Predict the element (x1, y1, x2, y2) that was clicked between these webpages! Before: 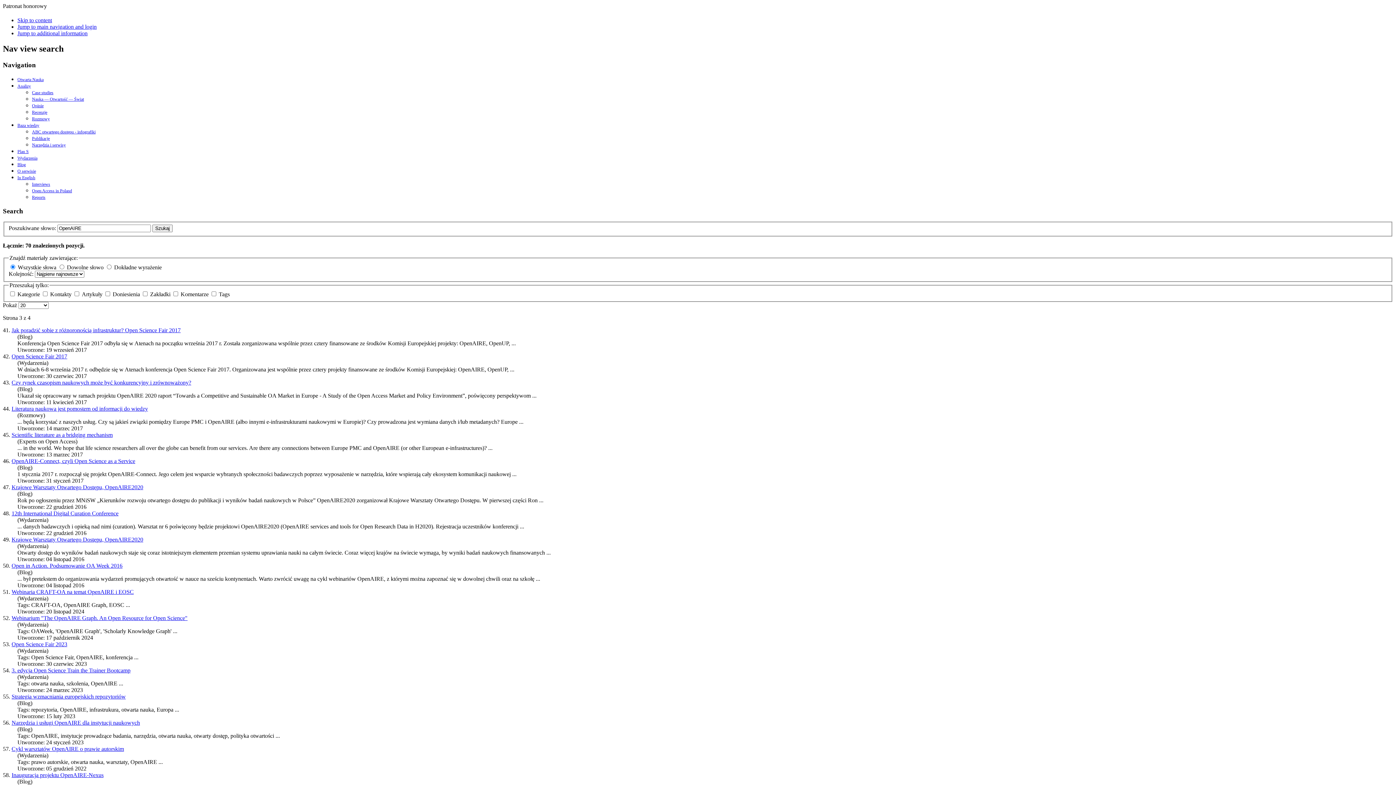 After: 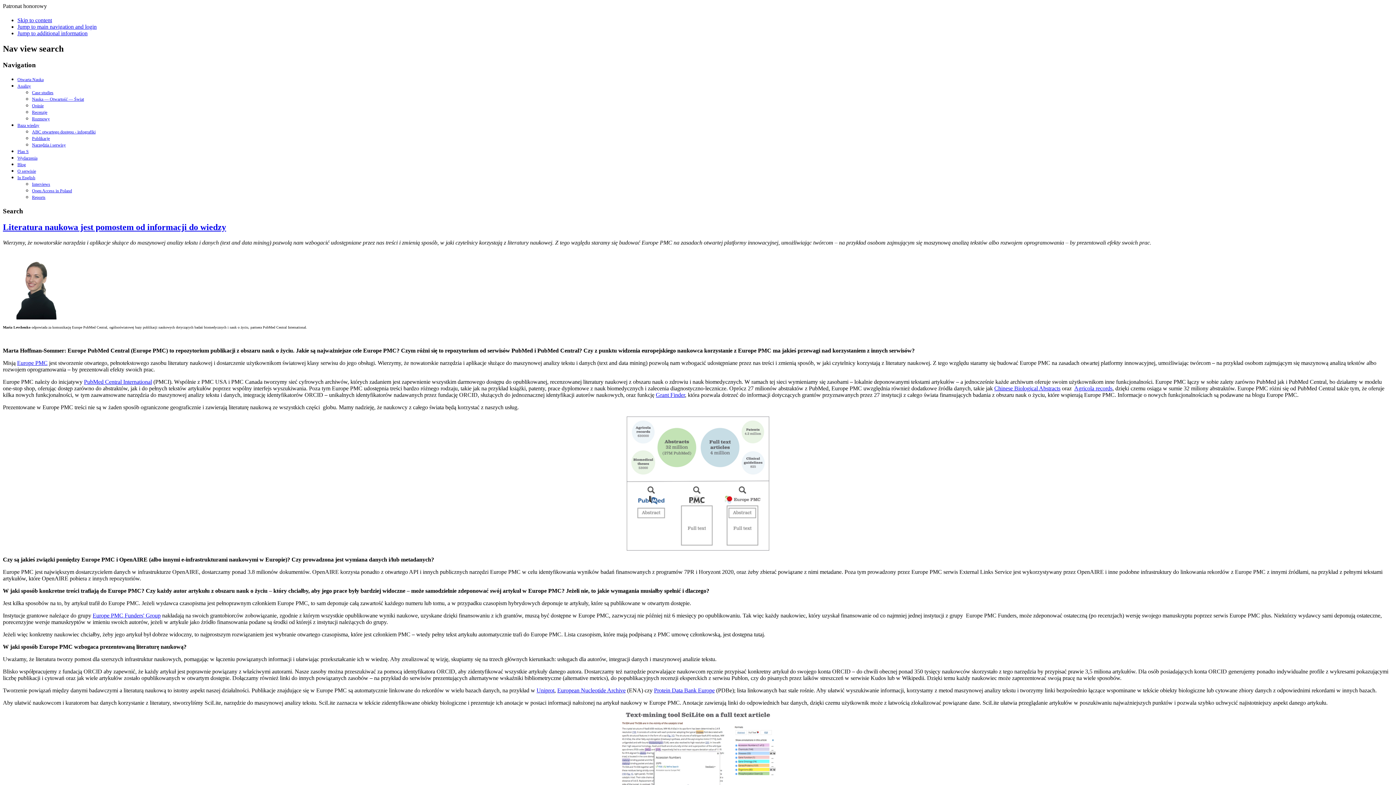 Action: bbox: (11, 405, 148, 412) label: Literatura naukowa jest pomostem od informacji do wiedzy